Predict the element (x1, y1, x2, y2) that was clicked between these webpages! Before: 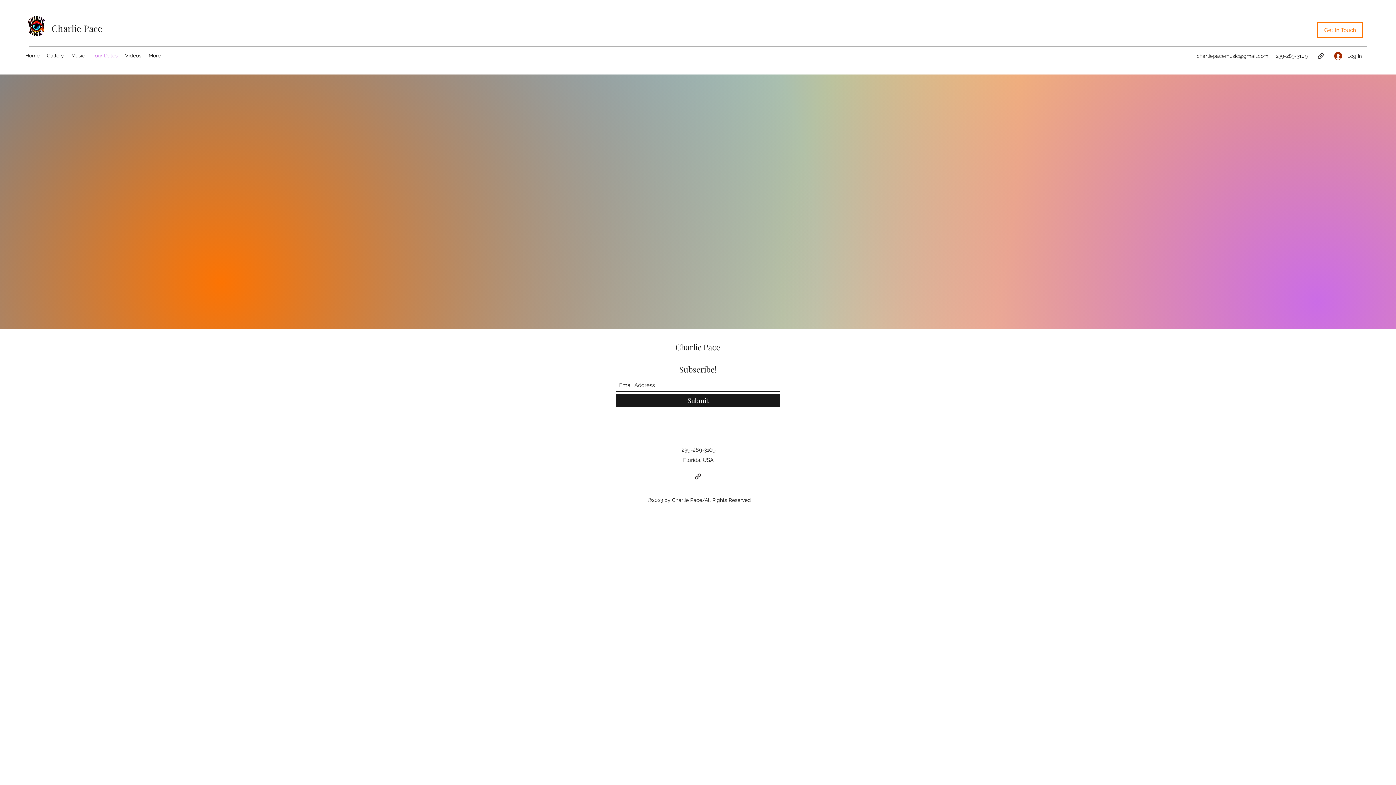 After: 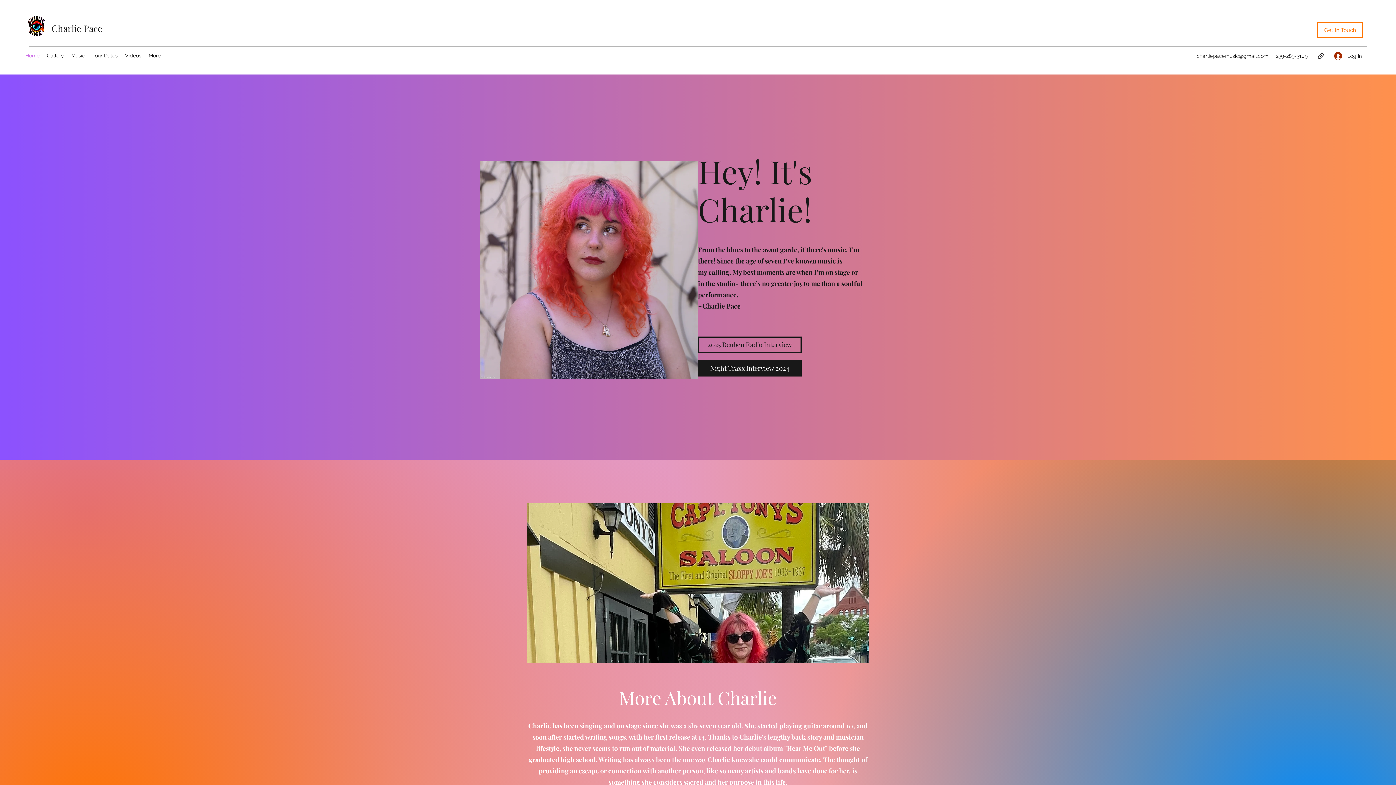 Action: label: Home bbox: (21, 50, 43, 61)